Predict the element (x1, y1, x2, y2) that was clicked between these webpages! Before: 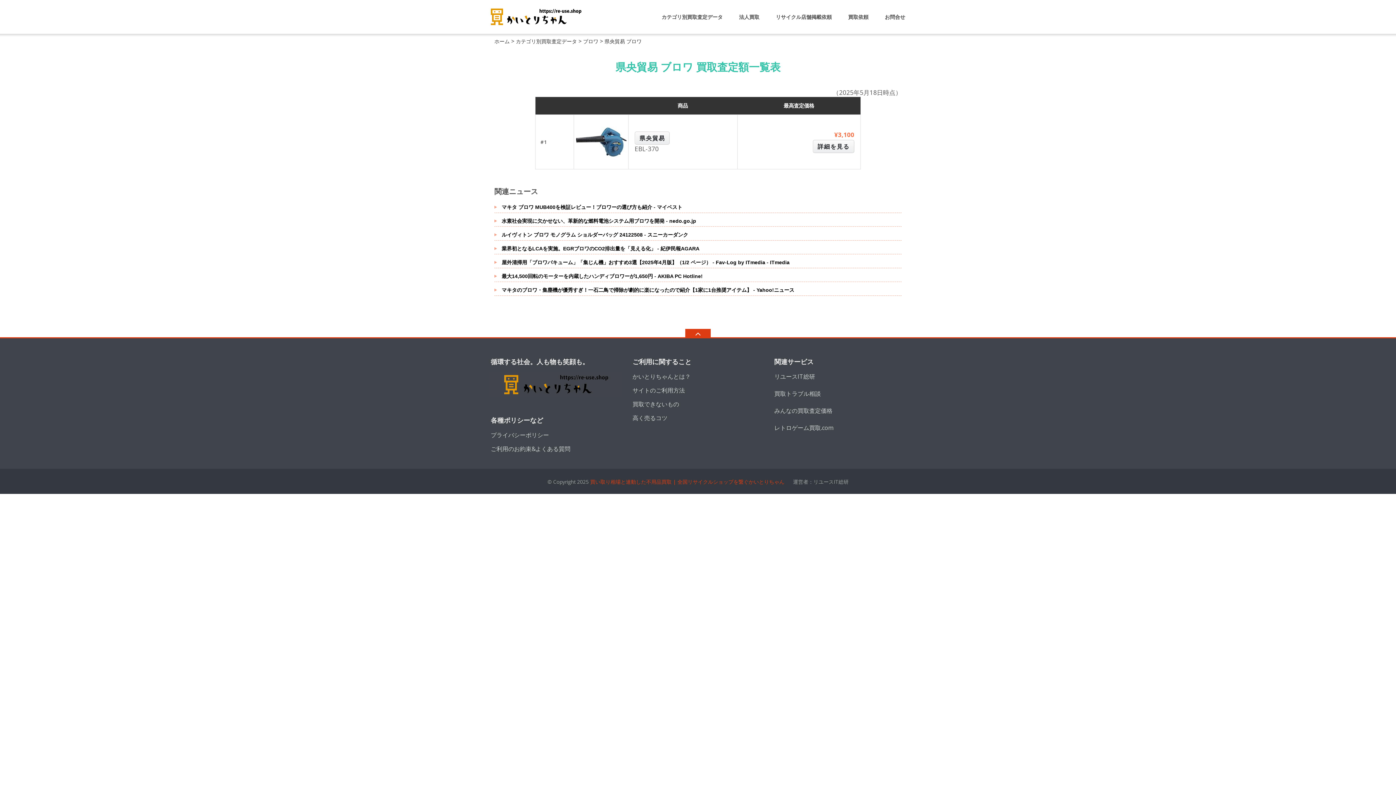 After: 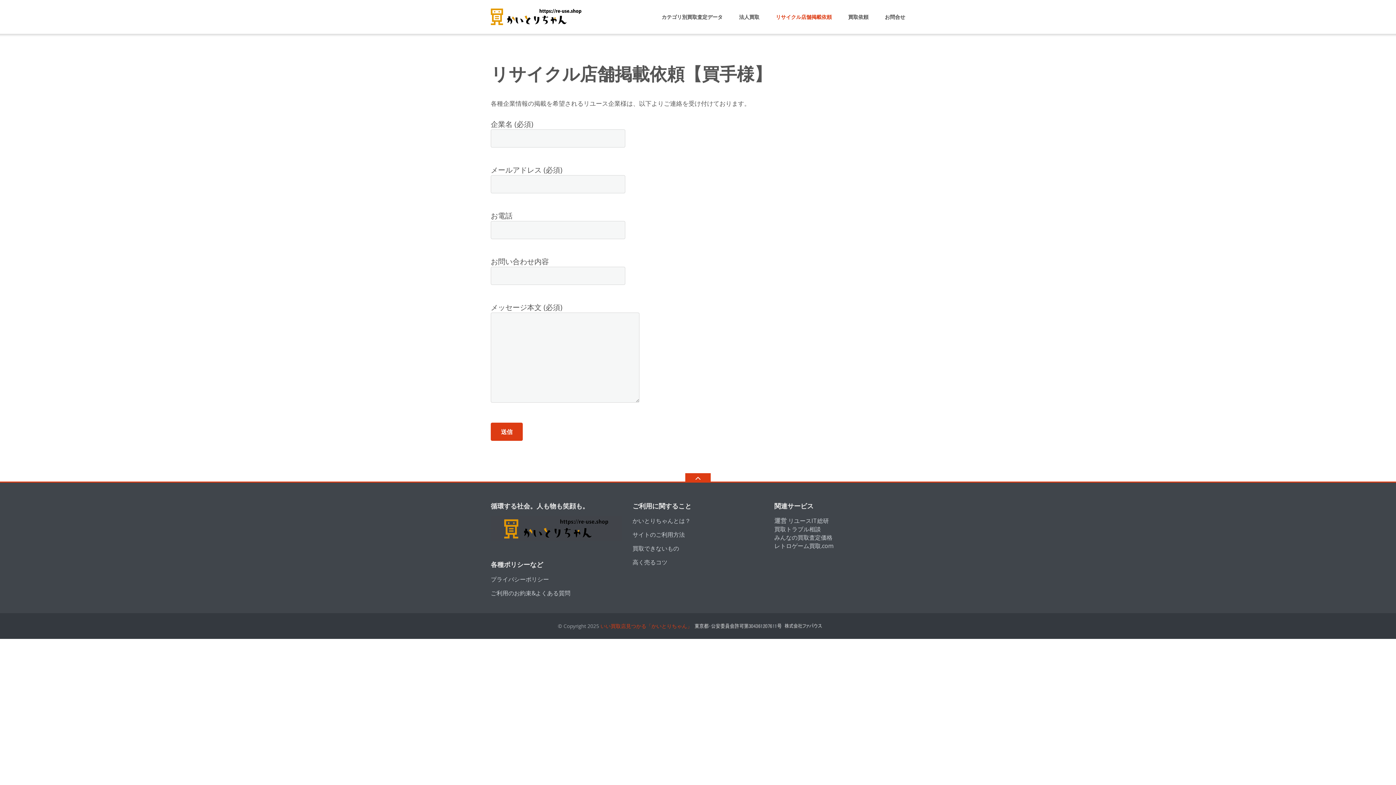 Action: label: リサイクル店舗掲載依頼 bbox: (776, 9, 832, 24)